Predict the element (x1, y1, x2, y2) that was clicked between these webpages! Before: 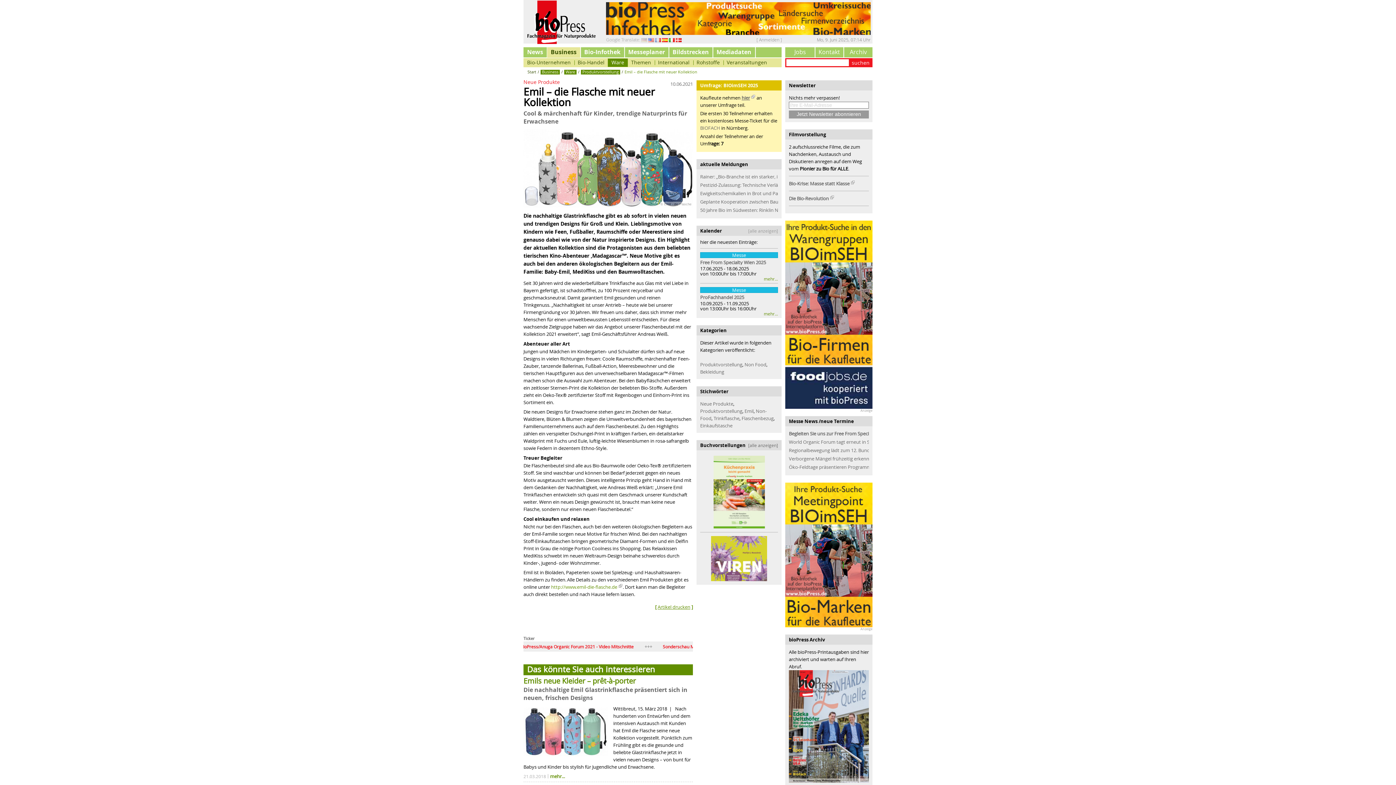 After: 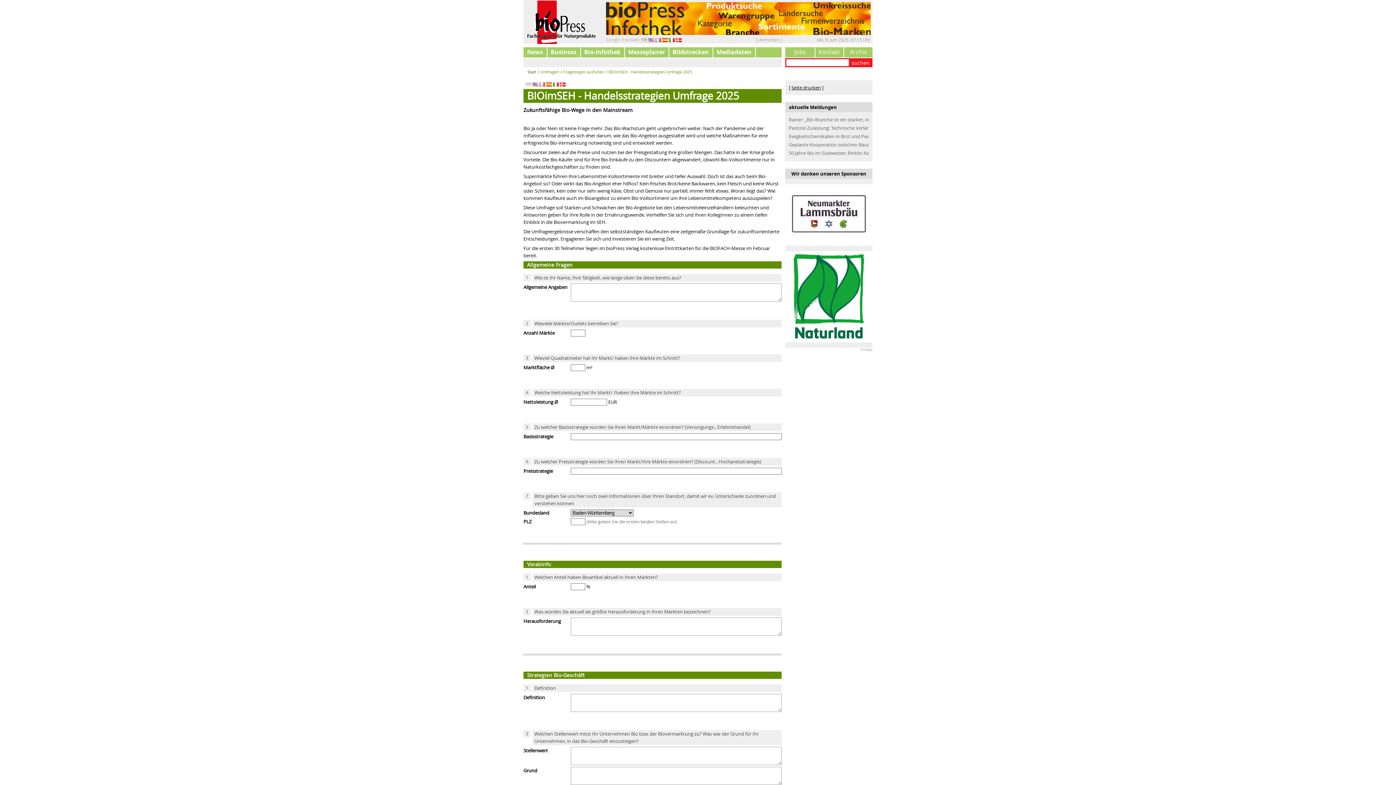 Action: label: hier bbox: (741, 94, 755, 101)